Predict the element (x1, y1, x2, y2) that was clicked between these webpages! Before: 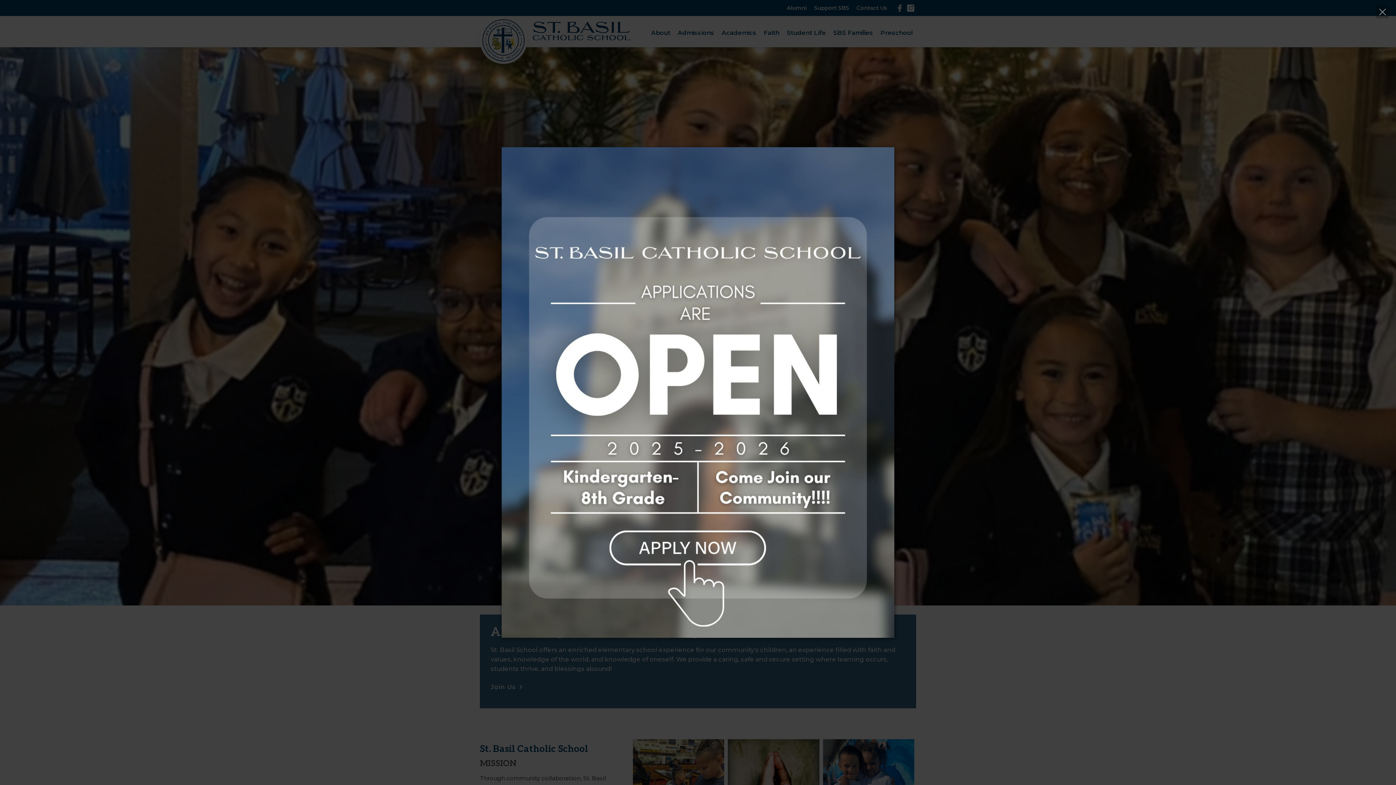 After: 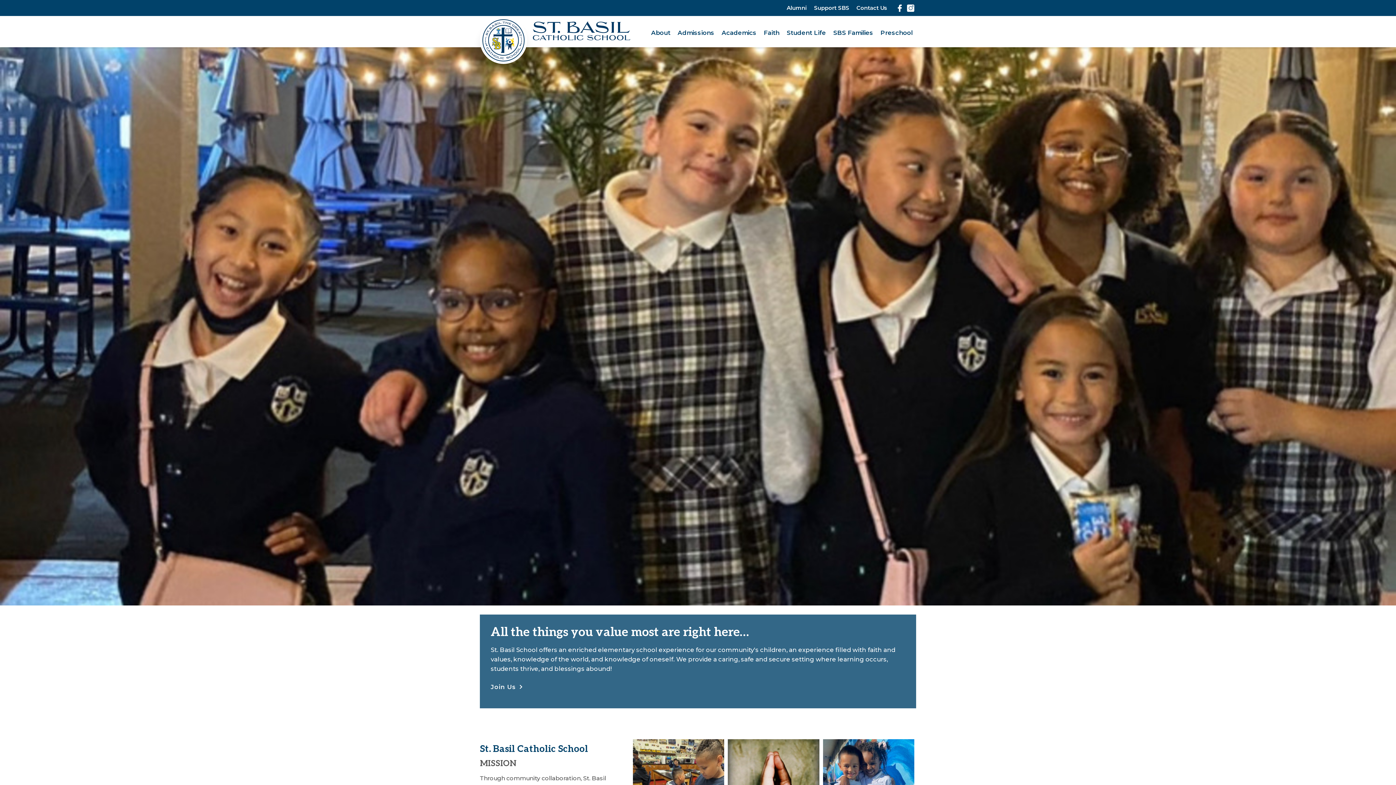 Action: label: Close bbox: (1376, 5, 1389, 18)